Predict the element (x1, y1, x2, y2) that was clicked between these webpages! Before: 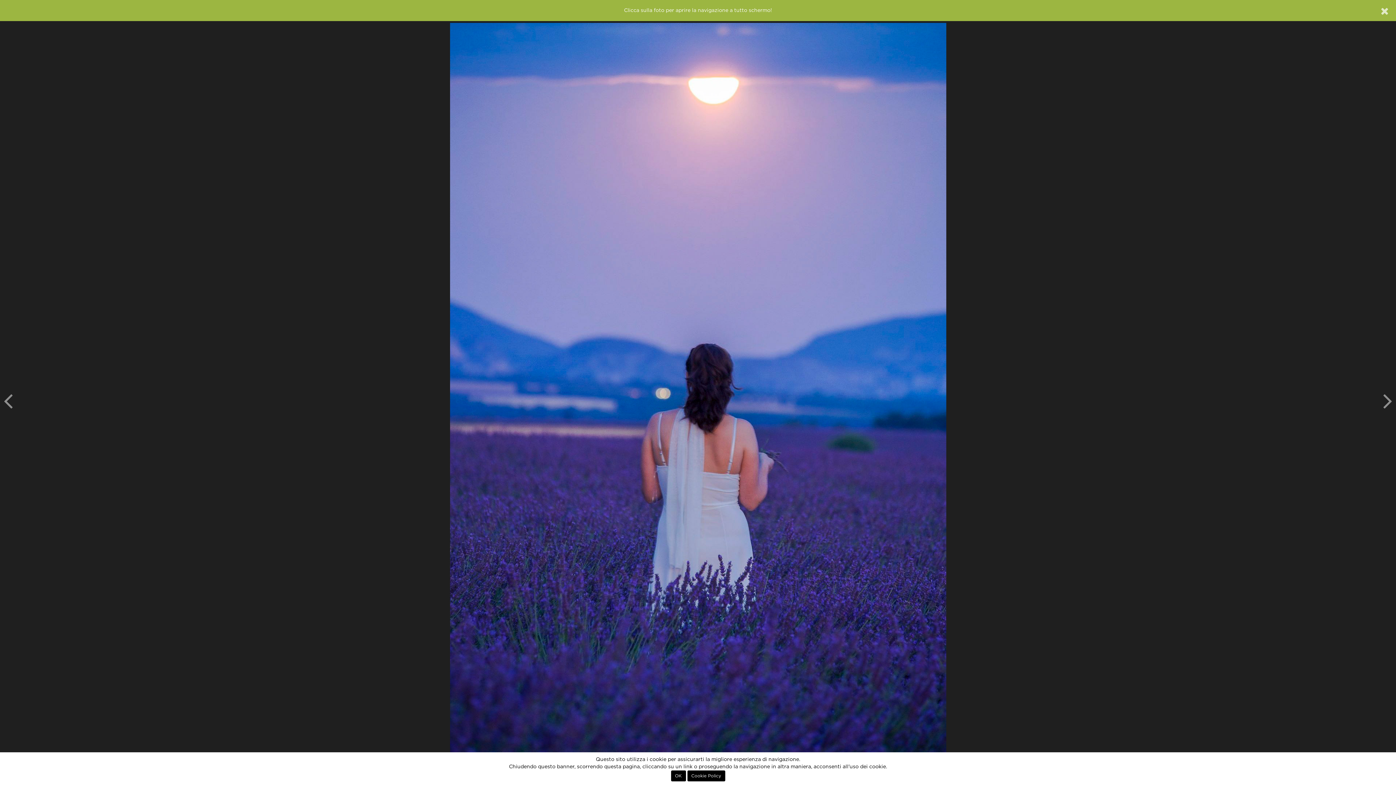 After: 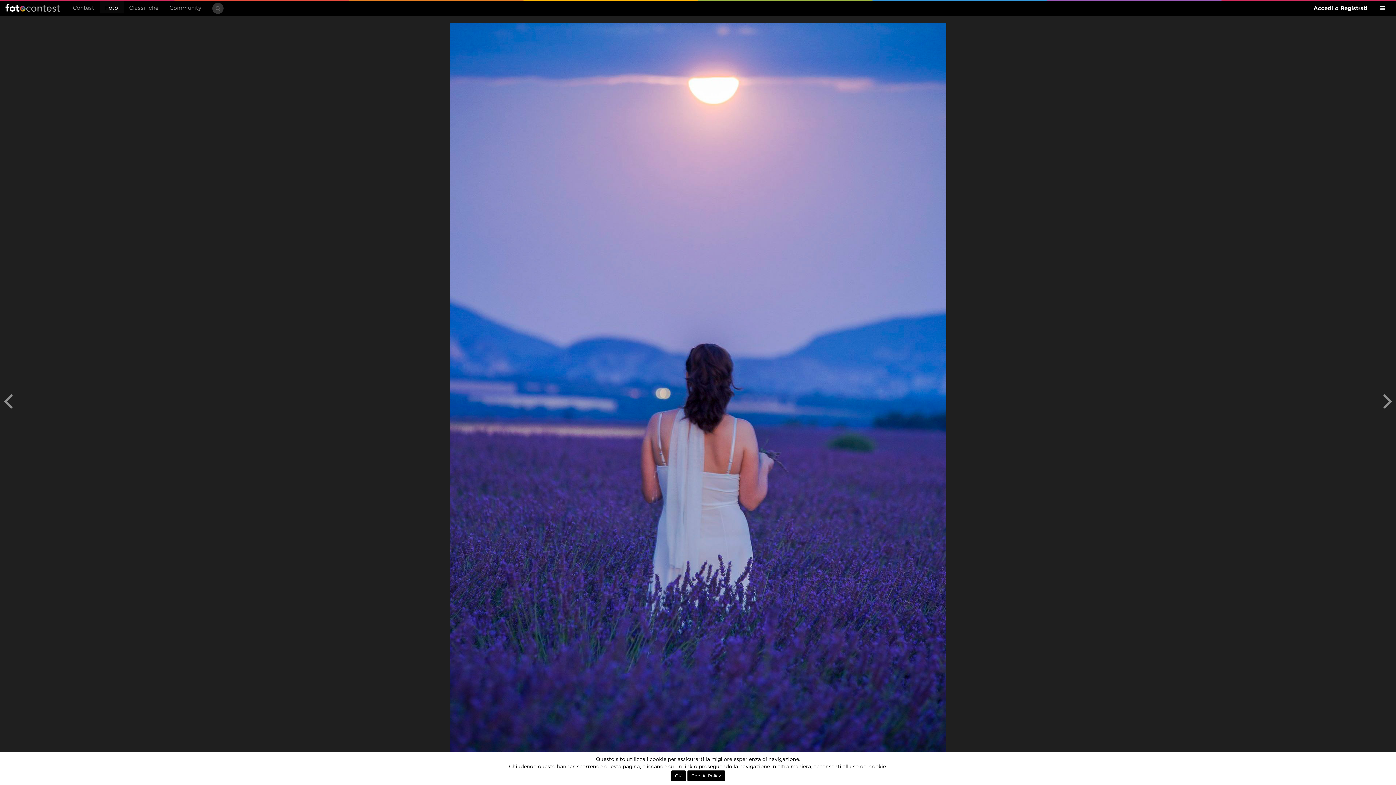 Action: bbox: (1381, 4, 1389, 18)